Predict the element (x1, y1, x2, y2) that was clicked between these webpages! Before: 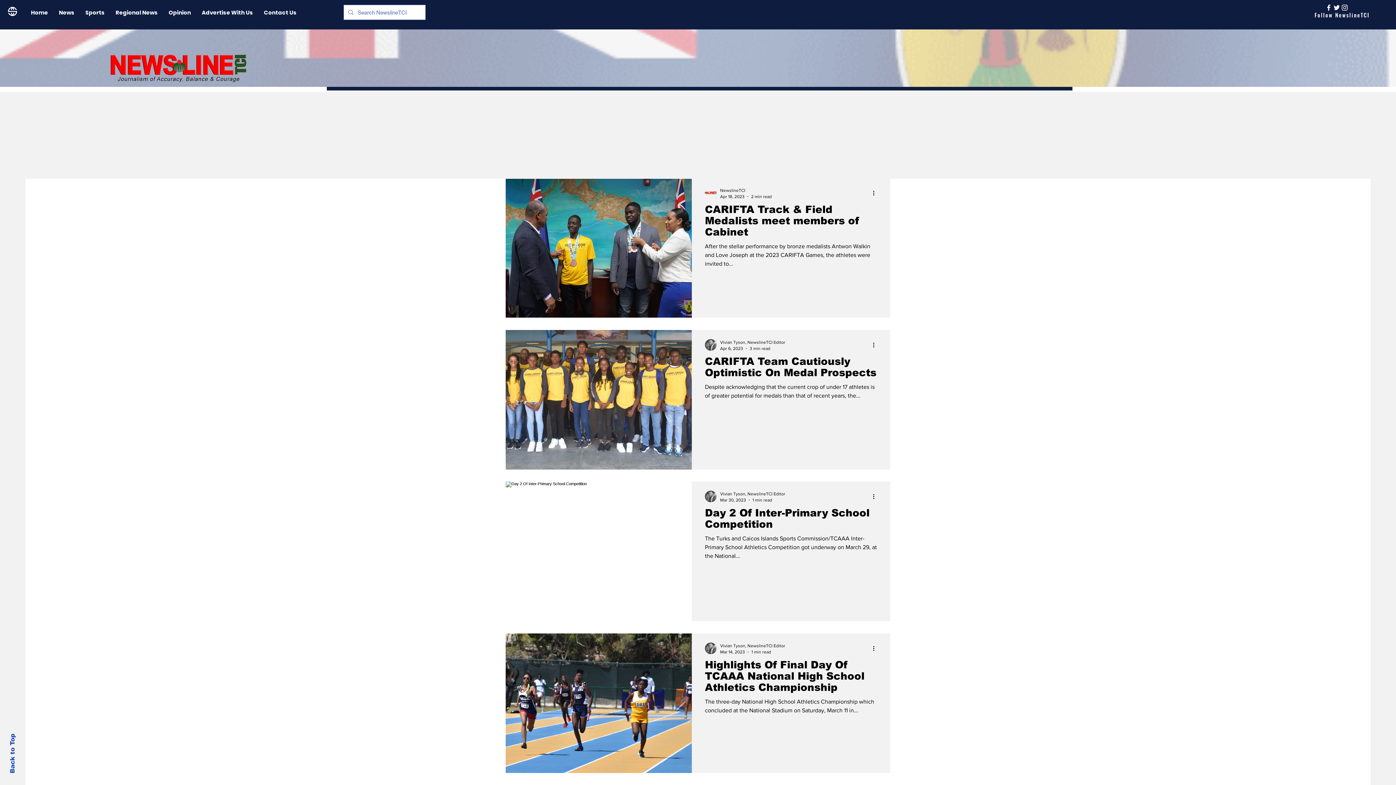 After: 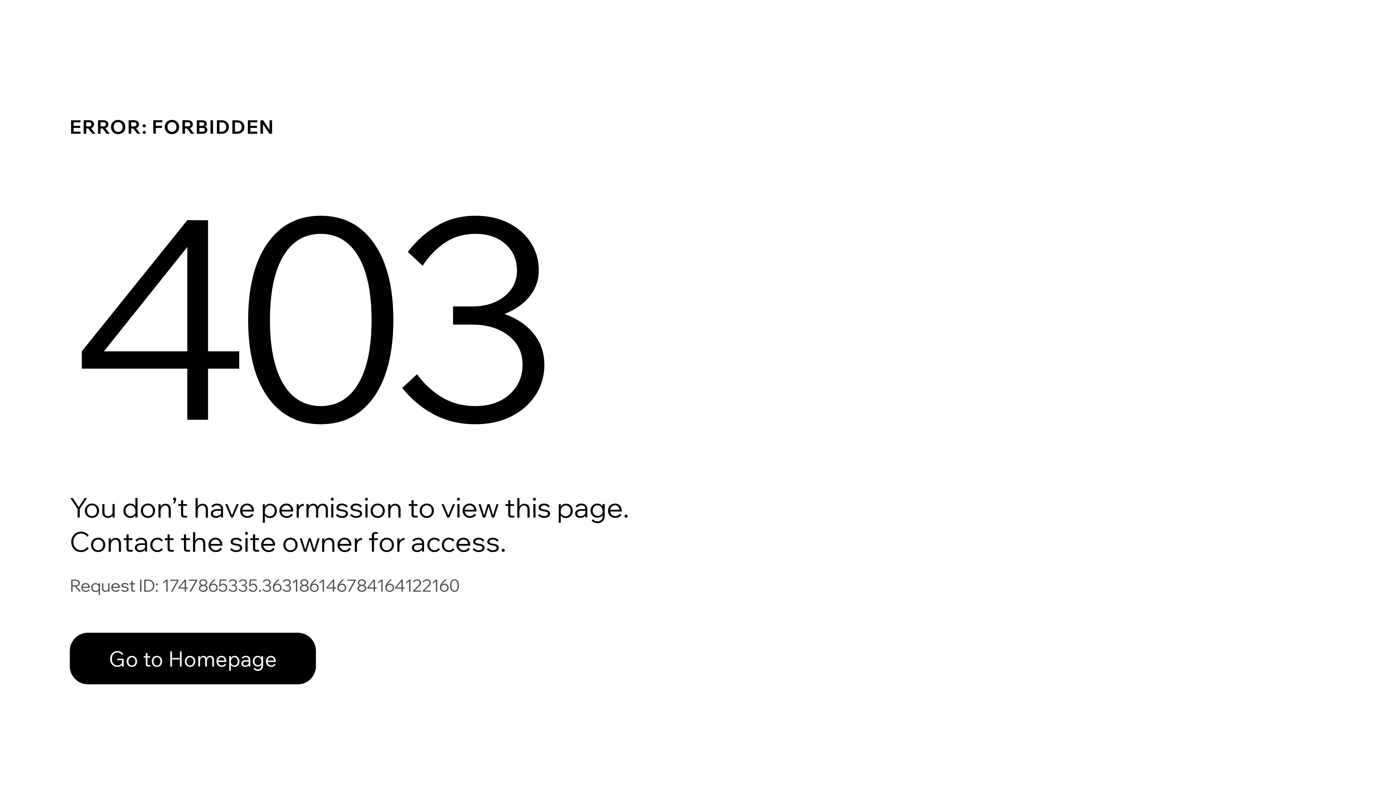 Action: bbox: (720, 339, 785, 346) label: Vivian Tyson, NewslineTCI Editor